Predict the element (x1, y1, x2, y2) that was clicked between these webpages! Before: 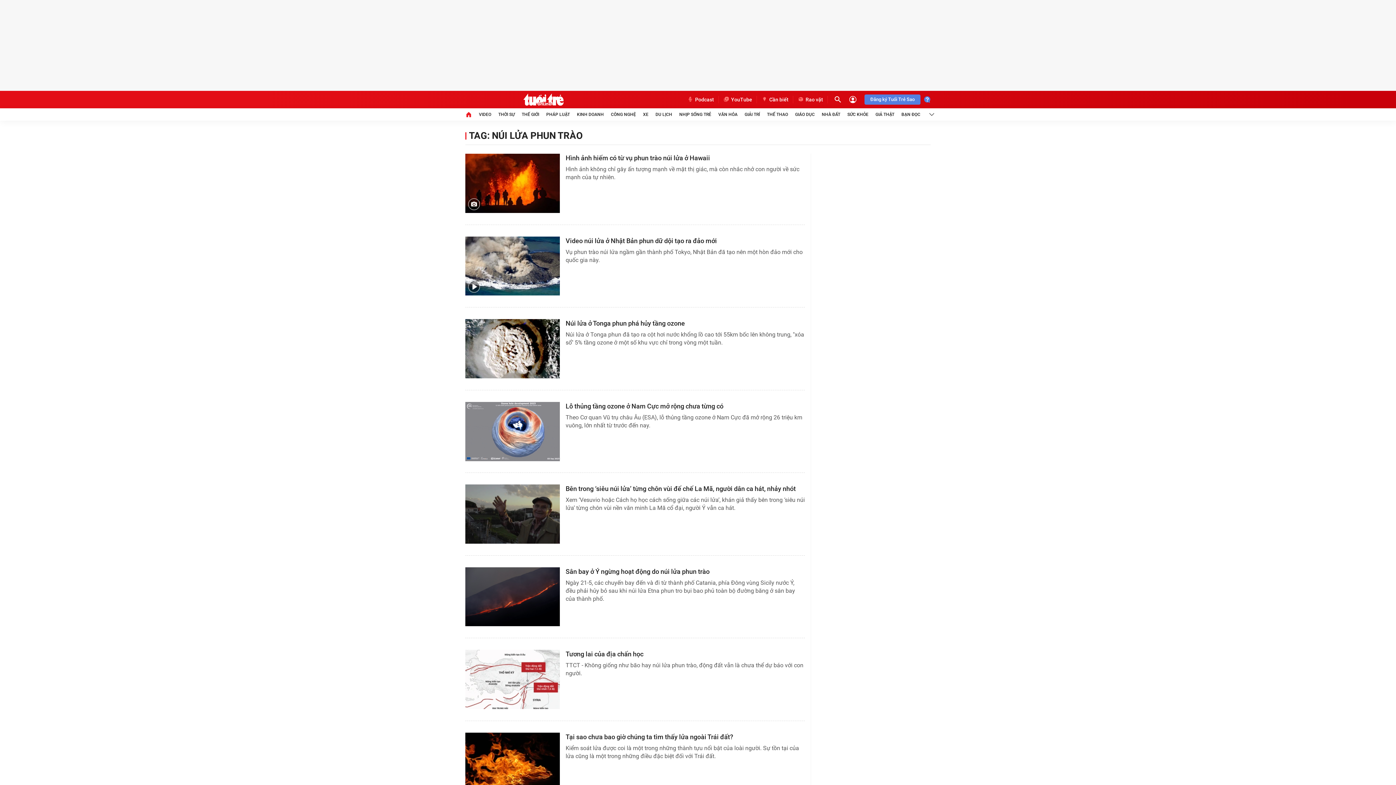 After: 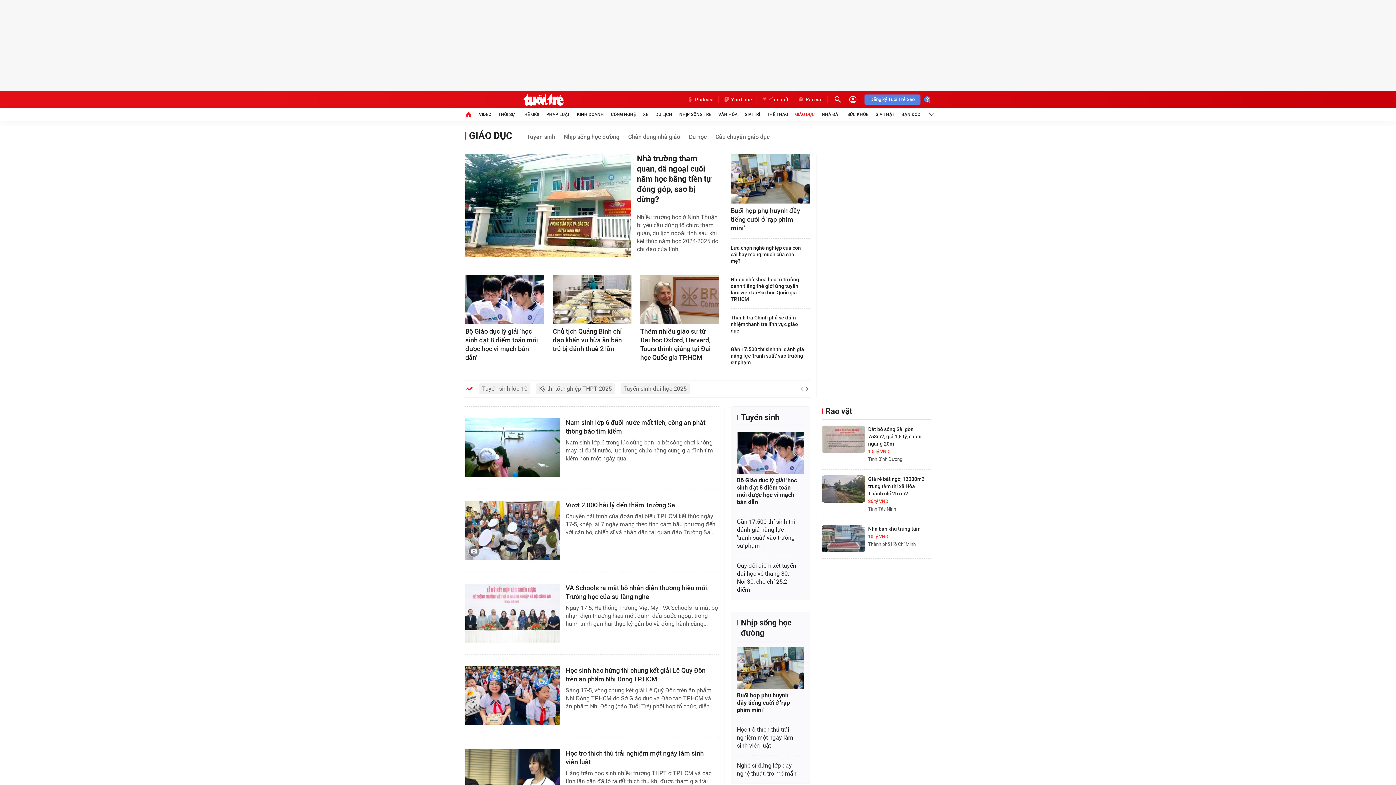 Action: label: GIÁO DỤC bbox: (795, 108, 814, 120)